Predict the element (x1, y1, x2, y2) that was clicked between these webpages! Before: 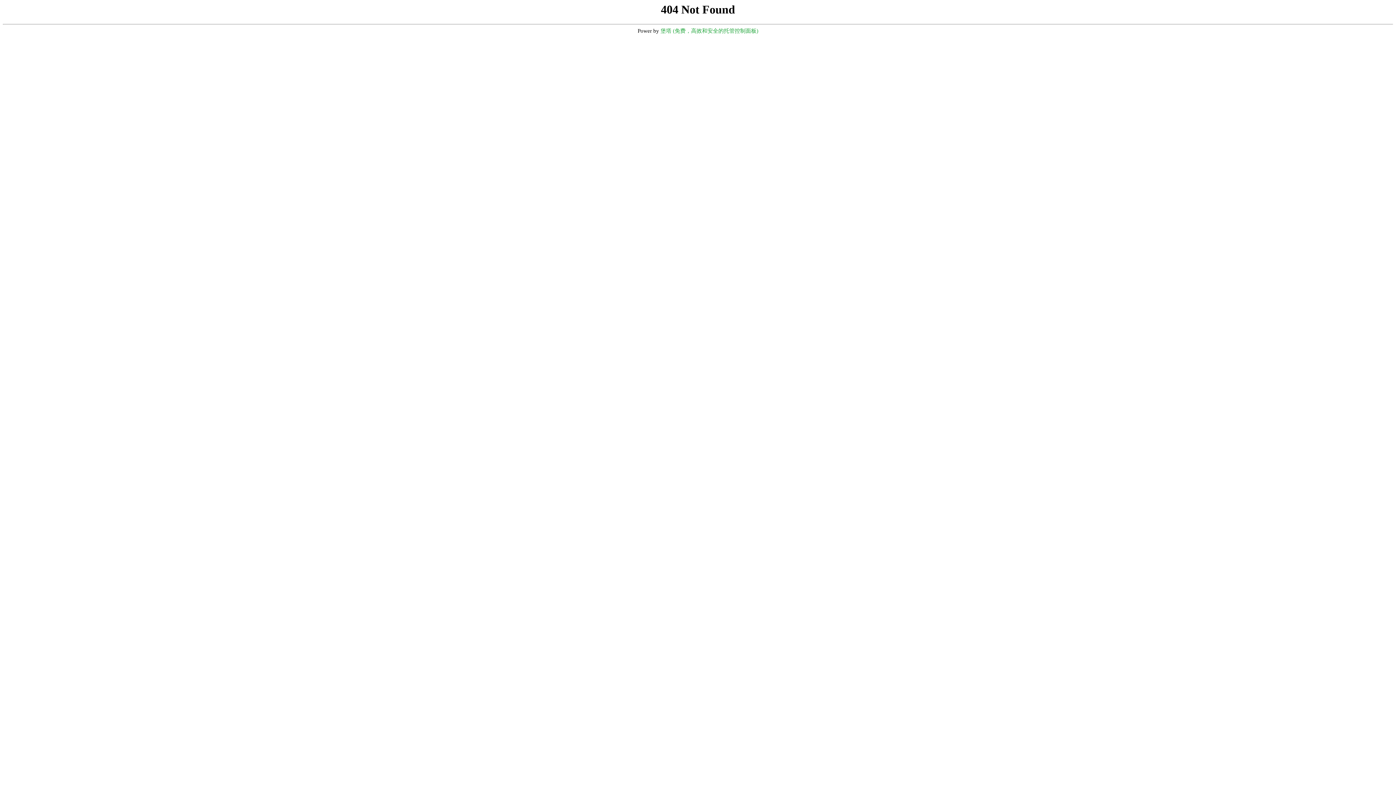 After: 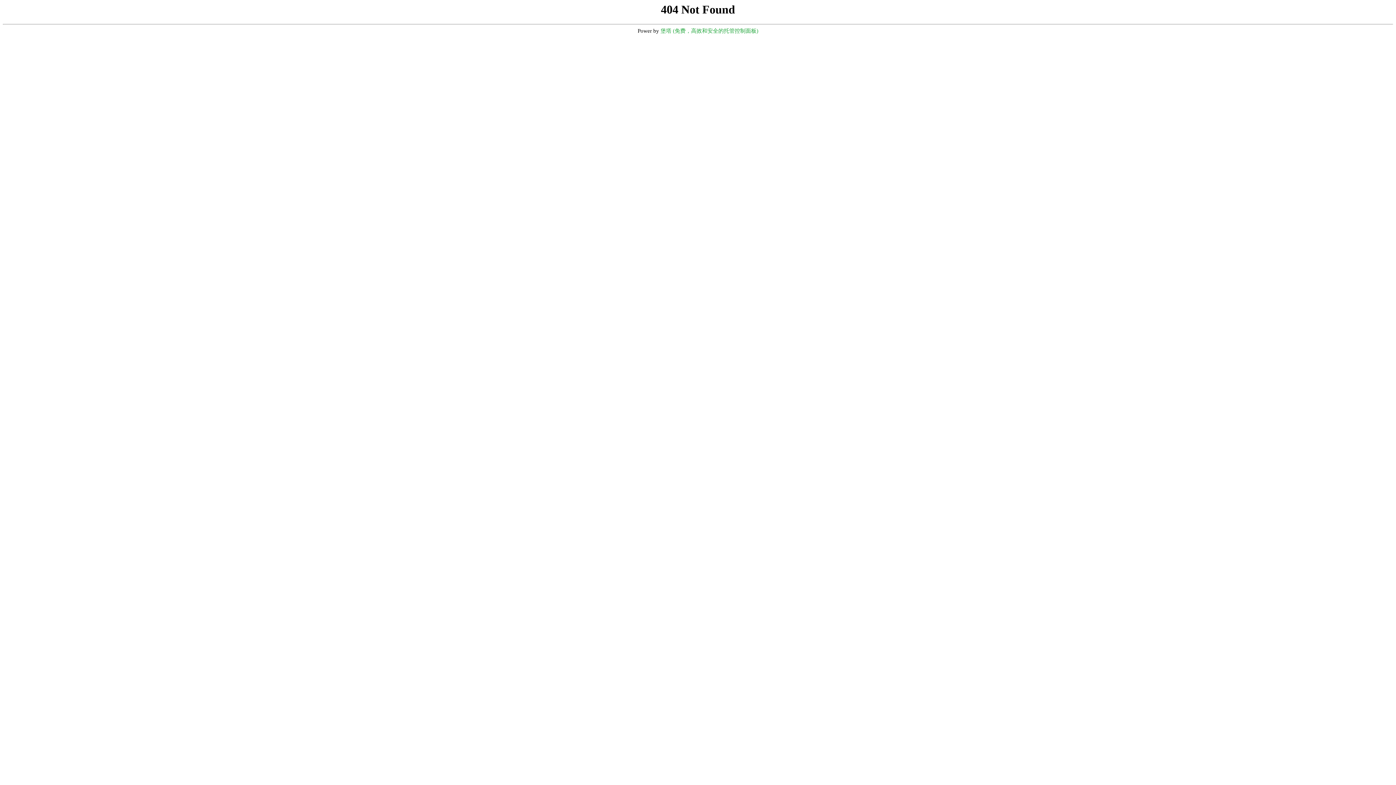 Action: label: 堡塔 (免费，高效和安全的托管控制面板) bbox: (660, 28, 758, 33)